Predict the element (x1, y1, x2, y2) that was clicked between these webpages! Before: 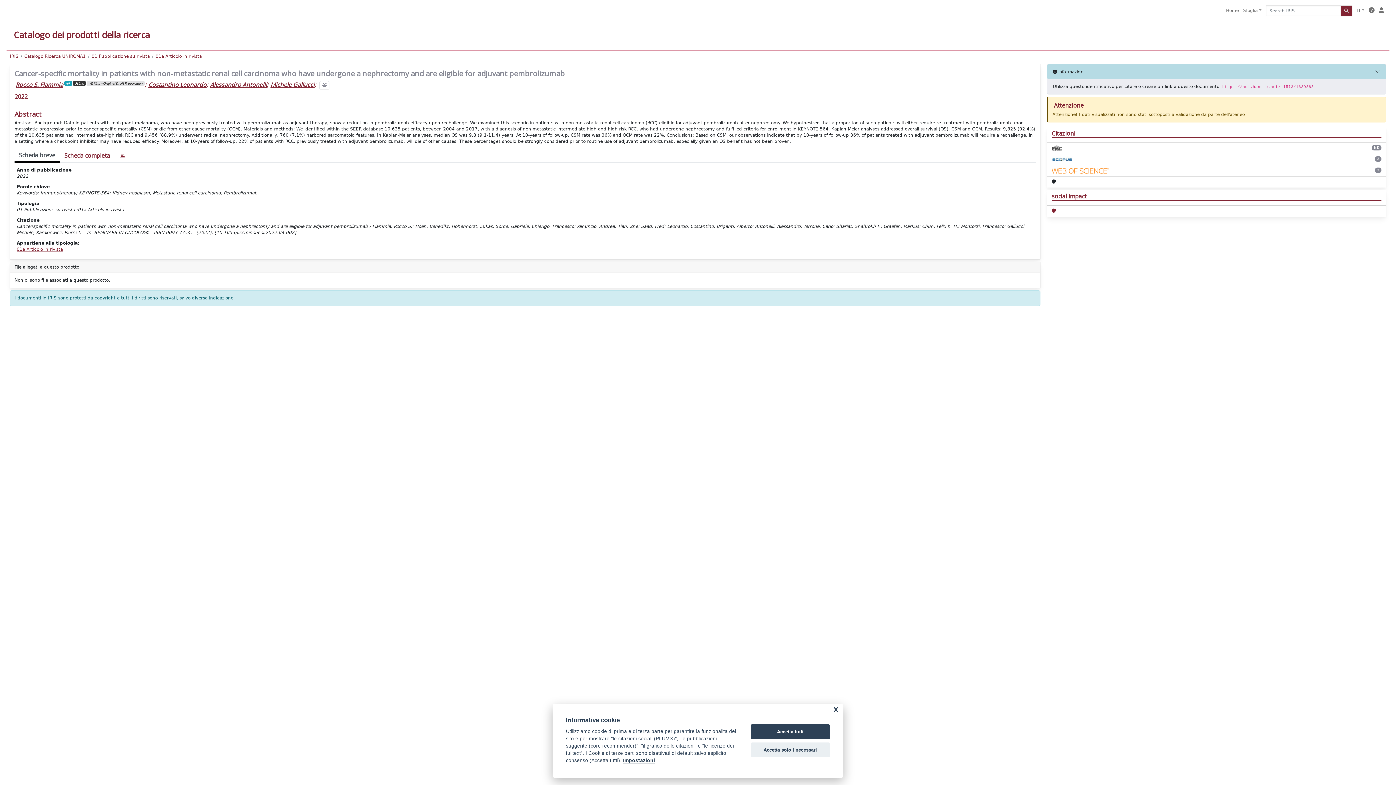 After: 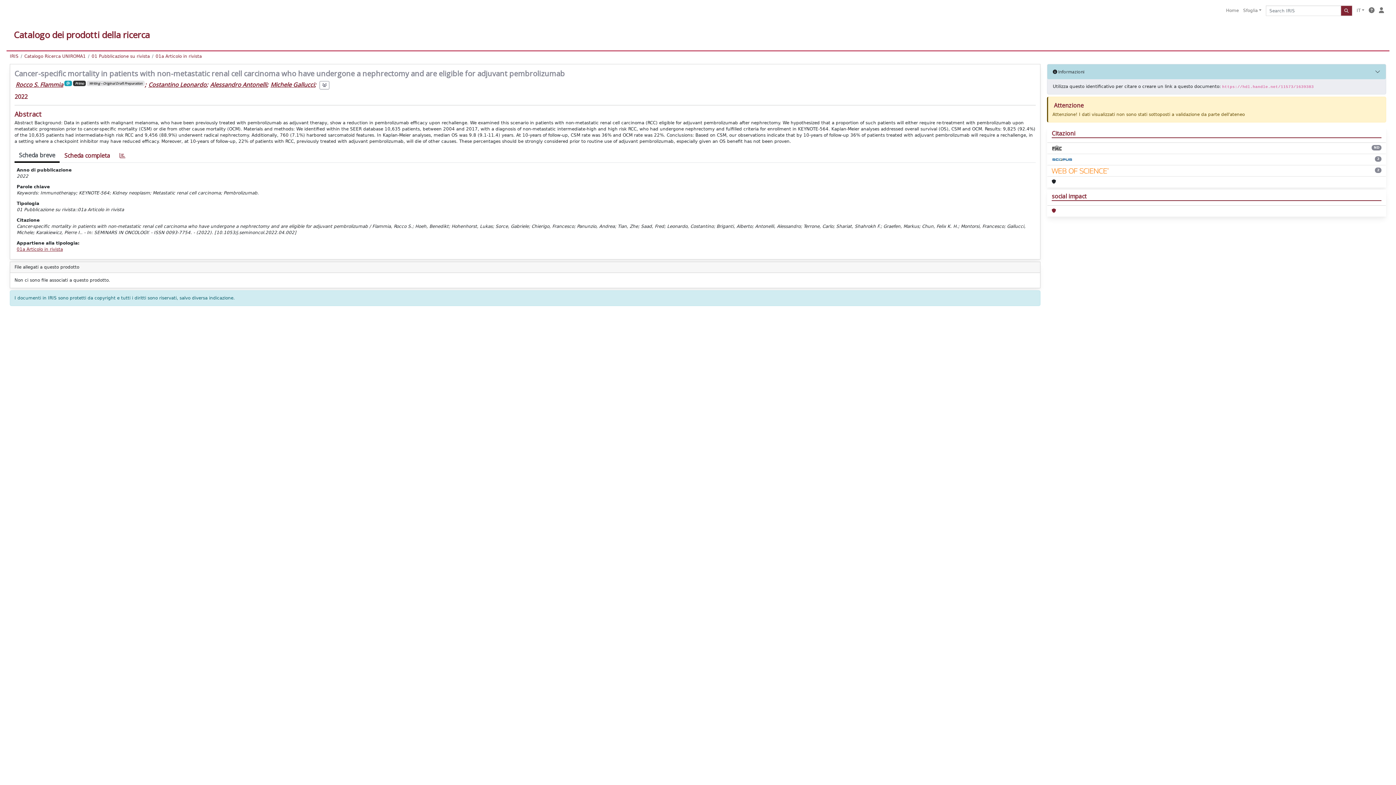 Action: label: Accetta solo i necessari bbox: (750, 742, 830, 757)